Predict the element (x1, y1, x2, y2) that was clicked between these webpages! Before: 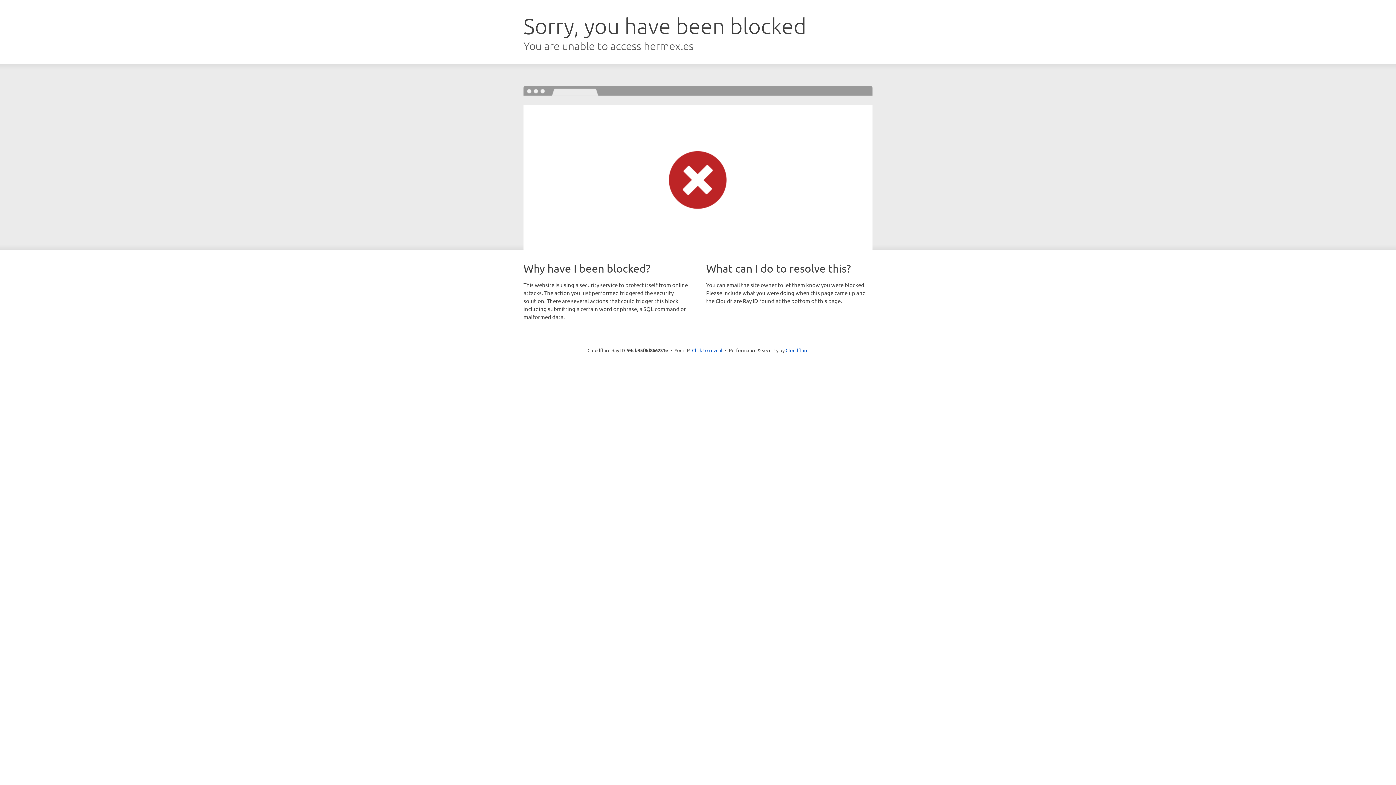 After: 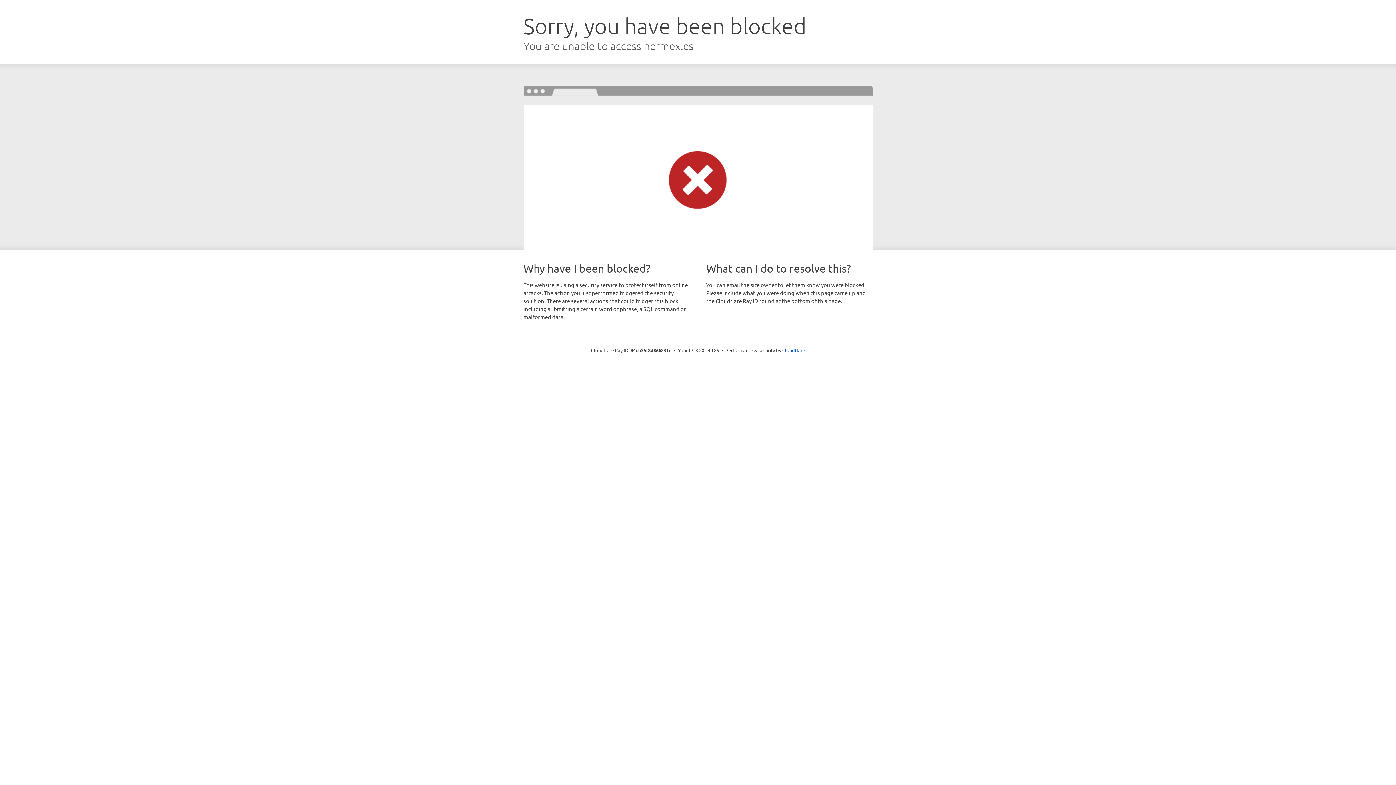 Action: bbox: (692, 346, 722, 353) label: Click to reveal